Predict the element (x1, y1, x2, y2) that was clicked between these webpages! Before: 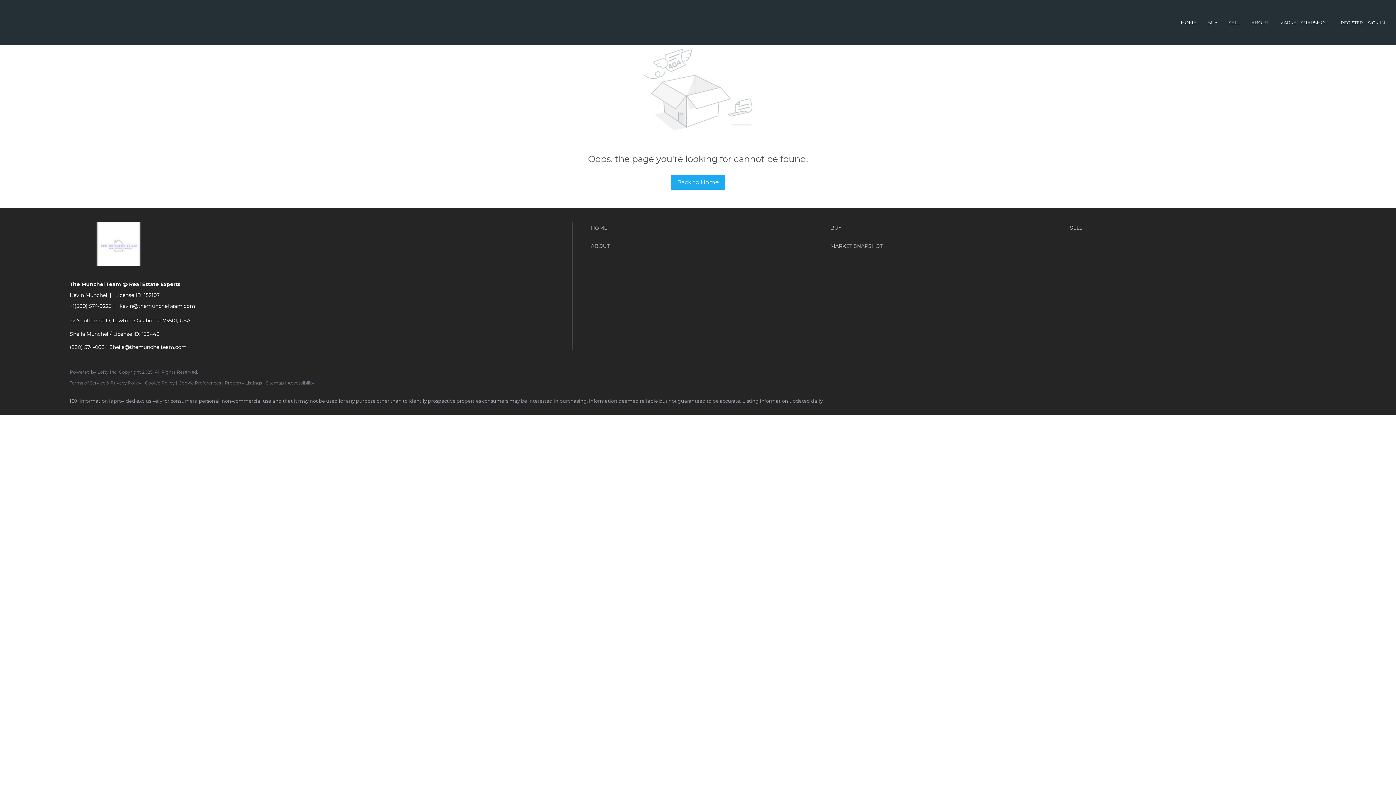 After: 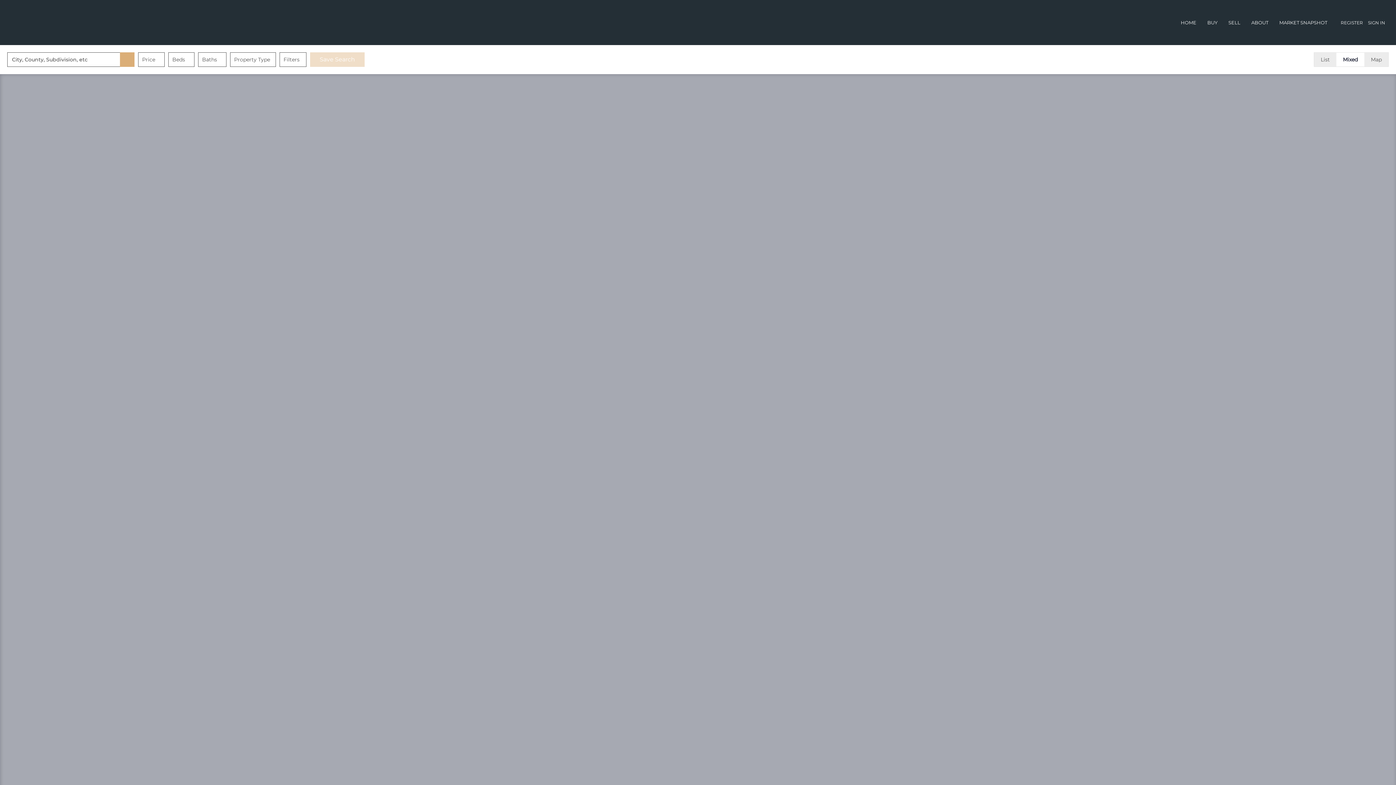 Action: bbox: (1207, 12, 1217, 32) label: BUY